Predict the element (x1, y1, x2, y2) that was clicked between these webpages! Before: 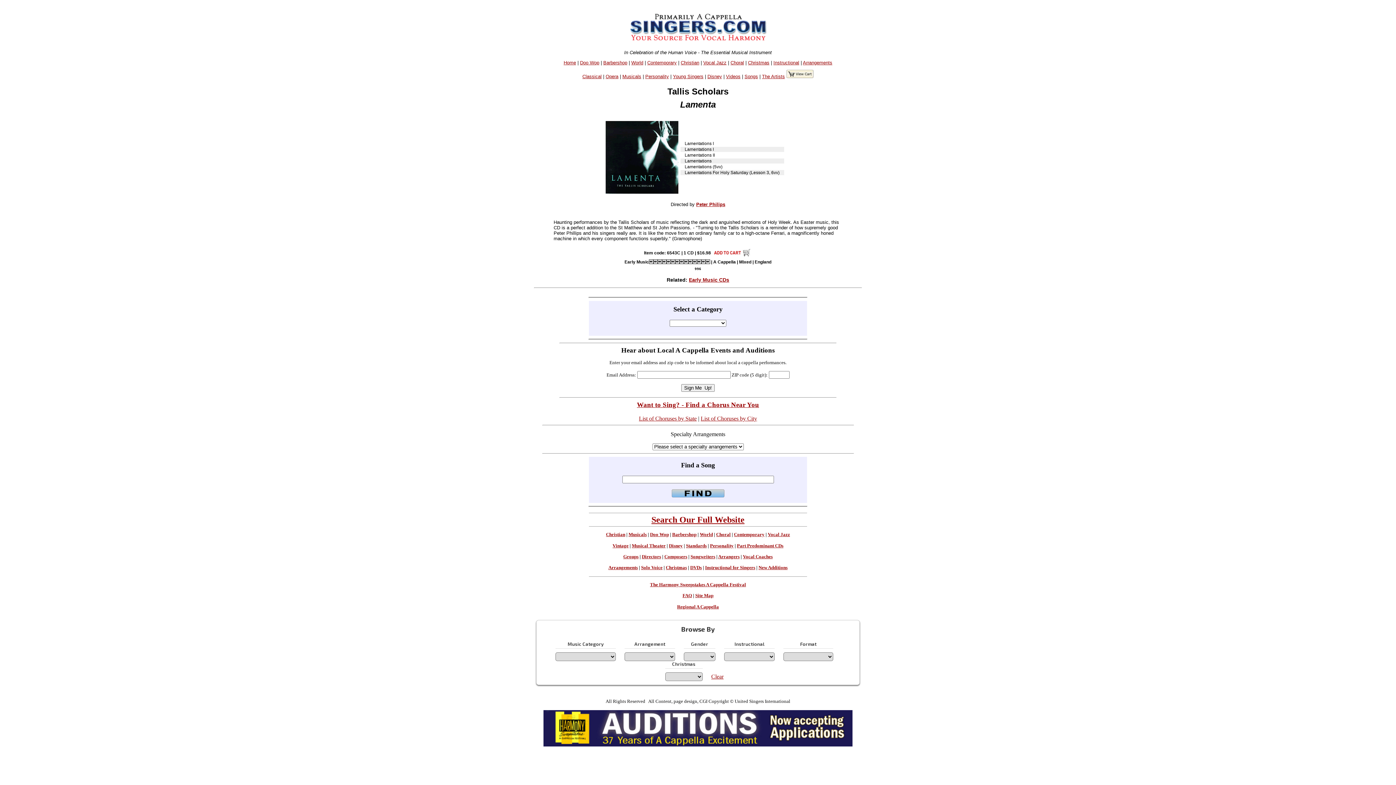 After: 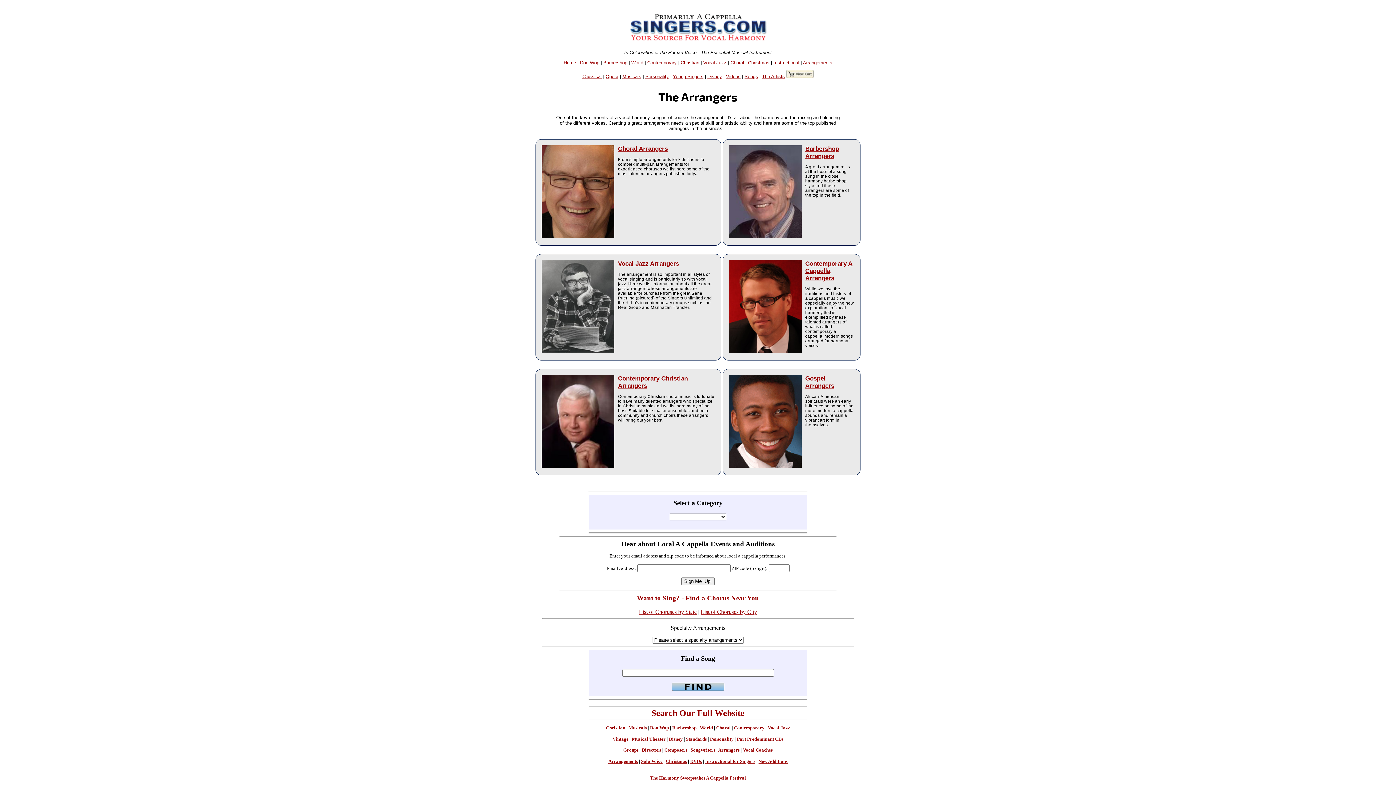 Action: label: Arrangers bbox: (718, 554, 739, 559)